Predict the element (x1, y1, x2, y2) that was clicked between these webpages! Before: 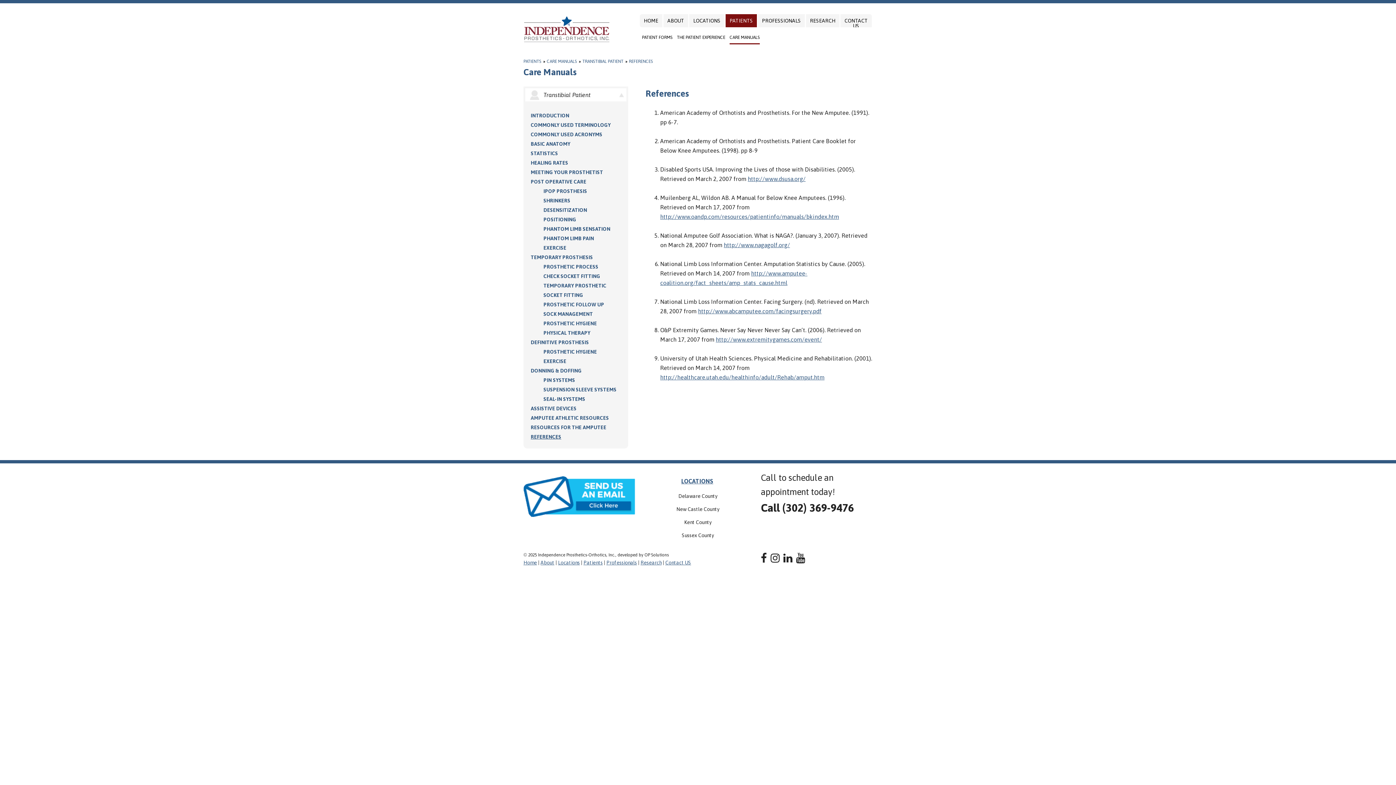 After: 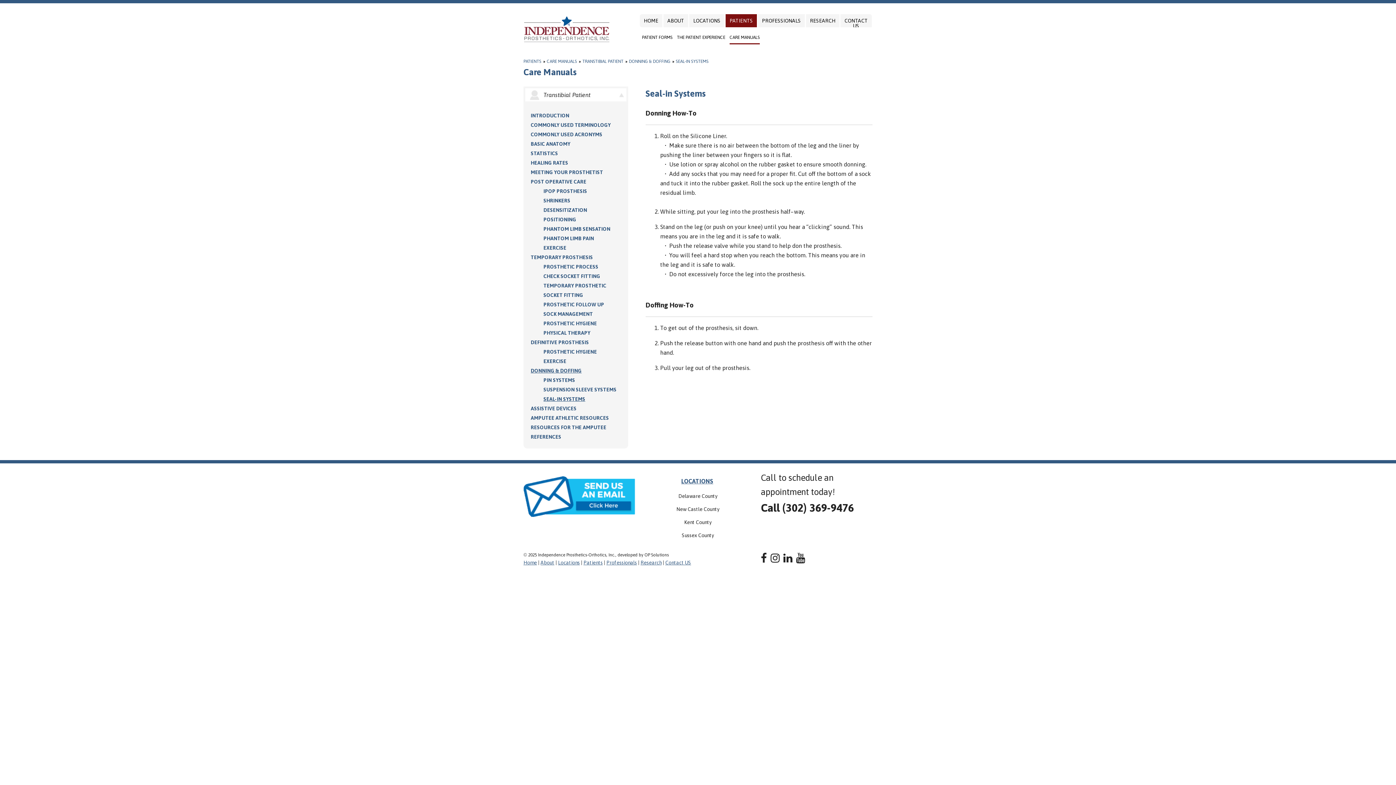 Action: label: SEAL-IN SYSTEMS bbox: (543, 396, 585, 402)